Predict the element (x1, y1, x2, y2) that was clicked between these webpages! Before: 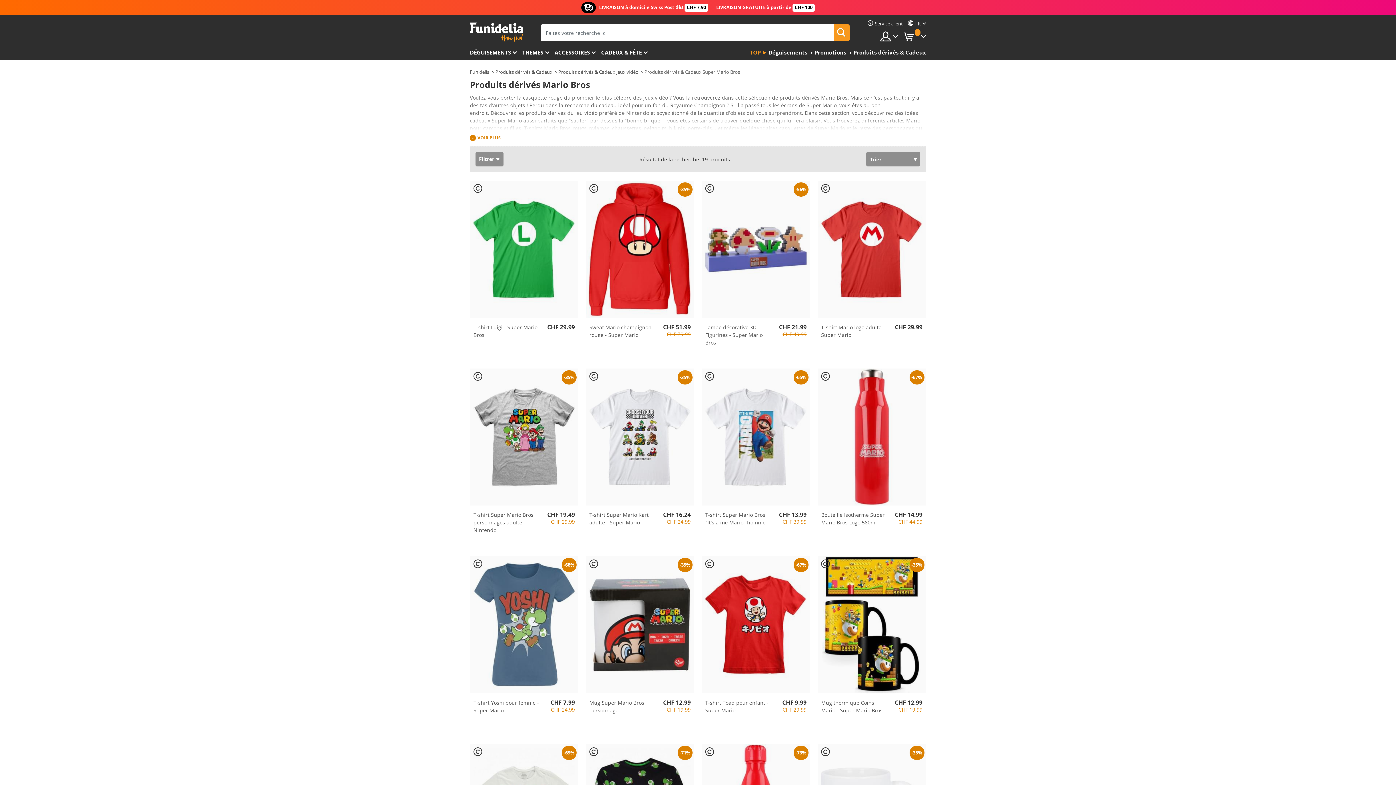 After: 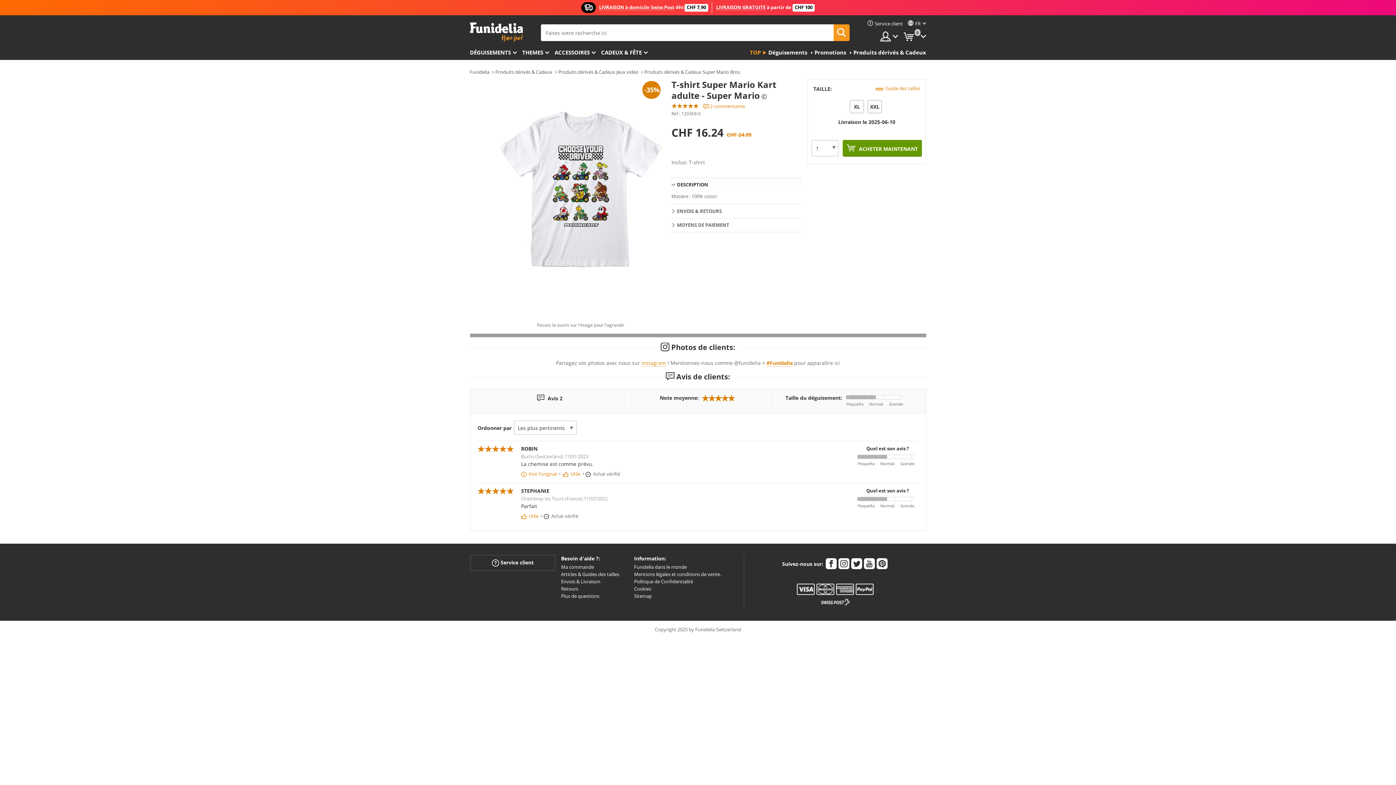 Action: bbox: (589, 511, 656, 526) label: T-shirt Super Mario Kart adulte - Super Mario